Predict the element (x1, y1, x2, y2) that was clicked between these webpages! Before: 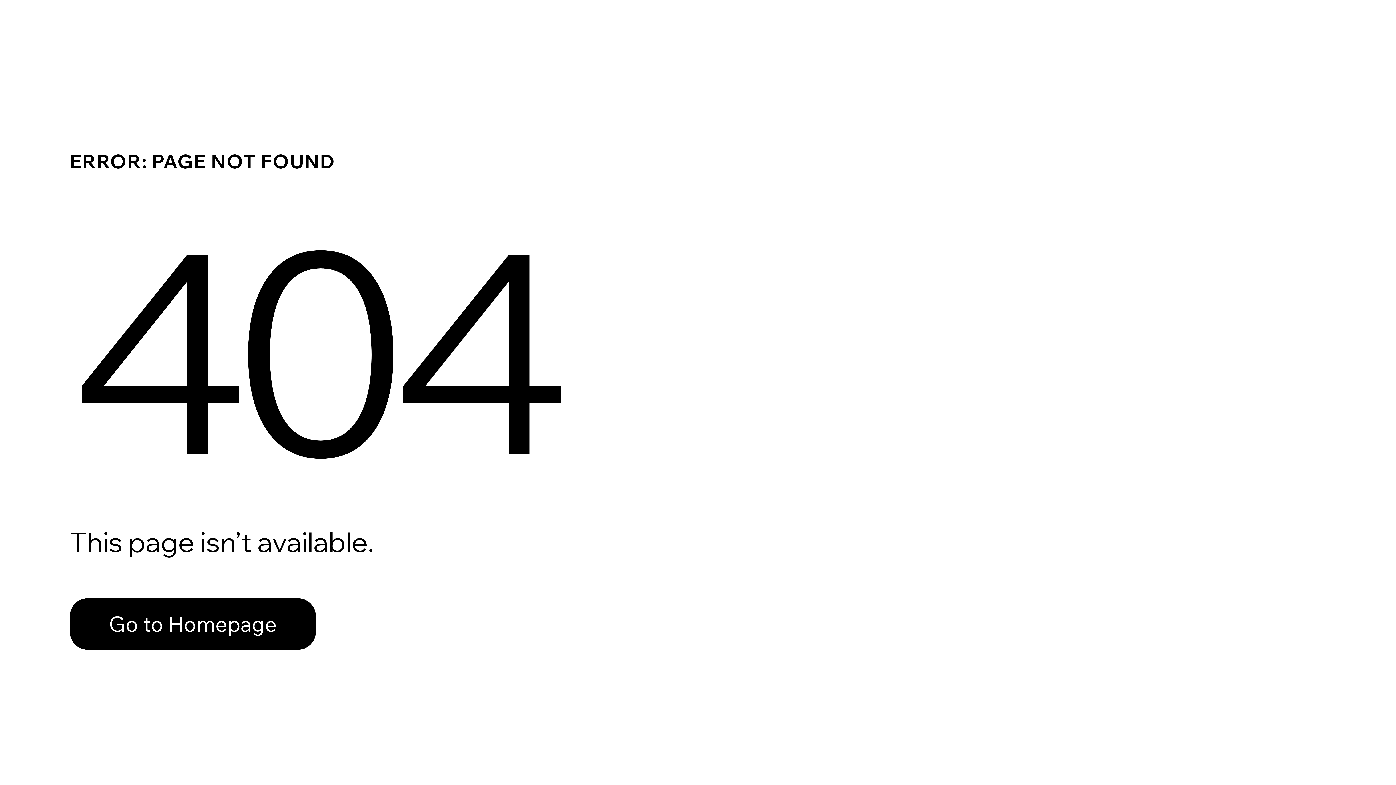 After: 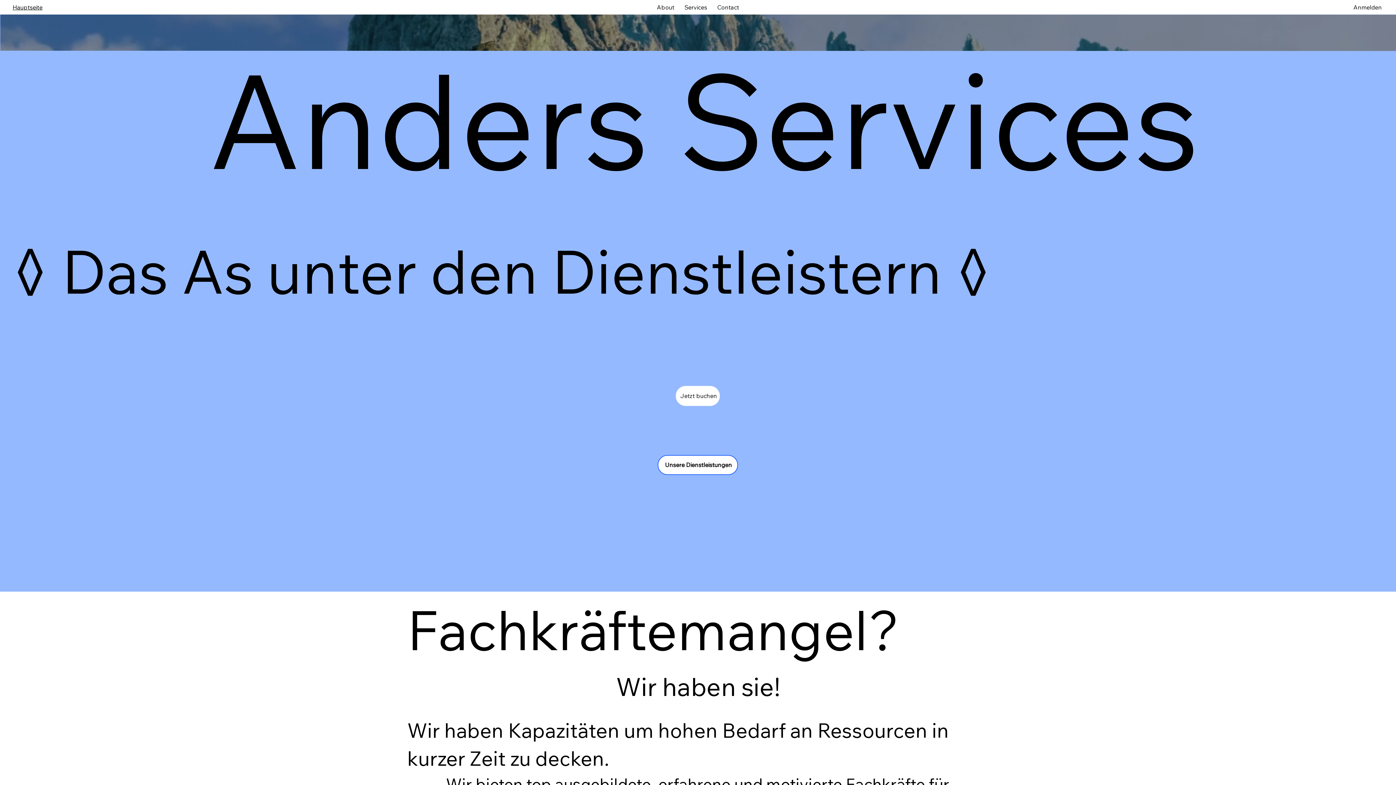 Action: bbox: (69, 582, 768, 659) label: Go to Homepage